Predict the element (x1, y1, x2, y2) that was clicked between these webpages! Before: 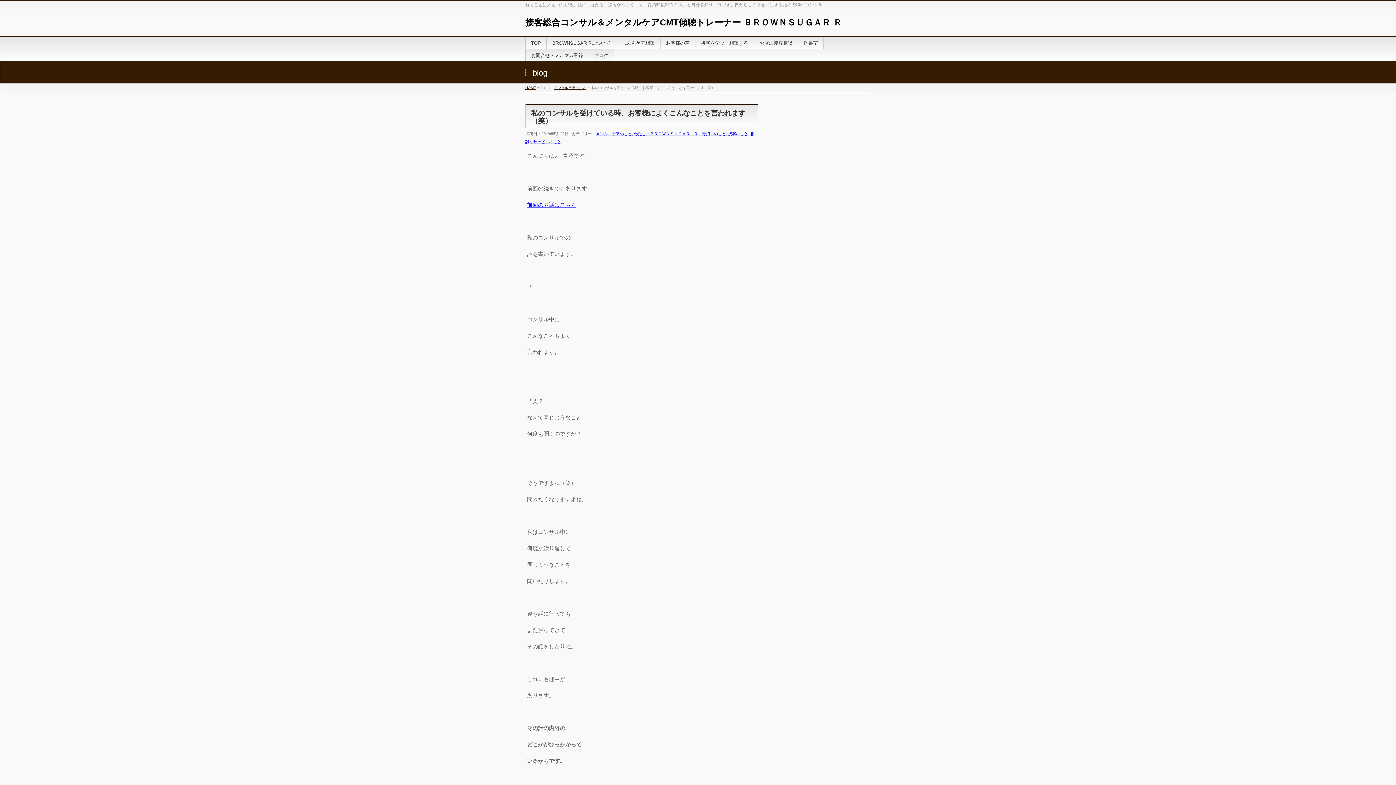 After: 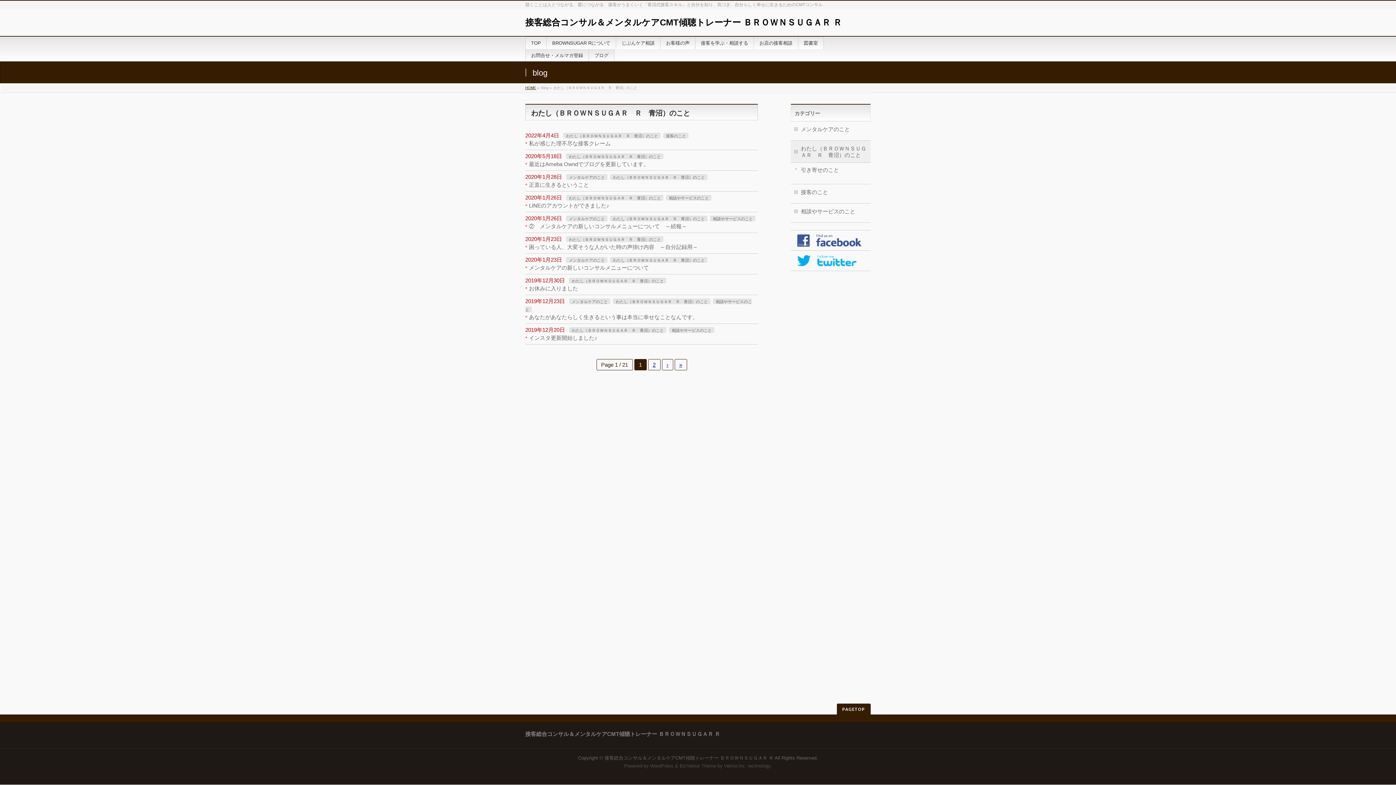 Action: bbox: (634, 131, 726, 136) label: わたし（ＢＲＯＷＮＳＵＧＡＲ　Ｒ　青沼）のこと